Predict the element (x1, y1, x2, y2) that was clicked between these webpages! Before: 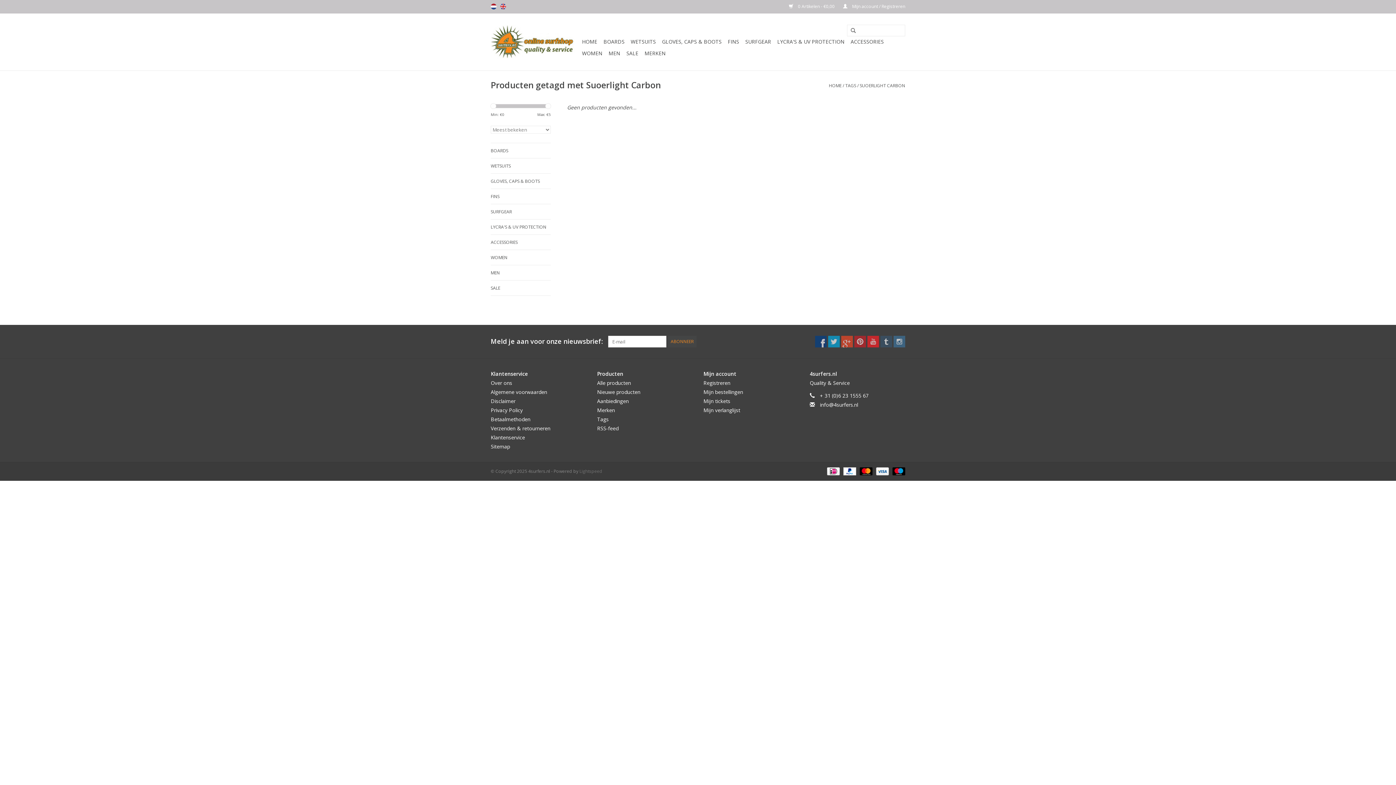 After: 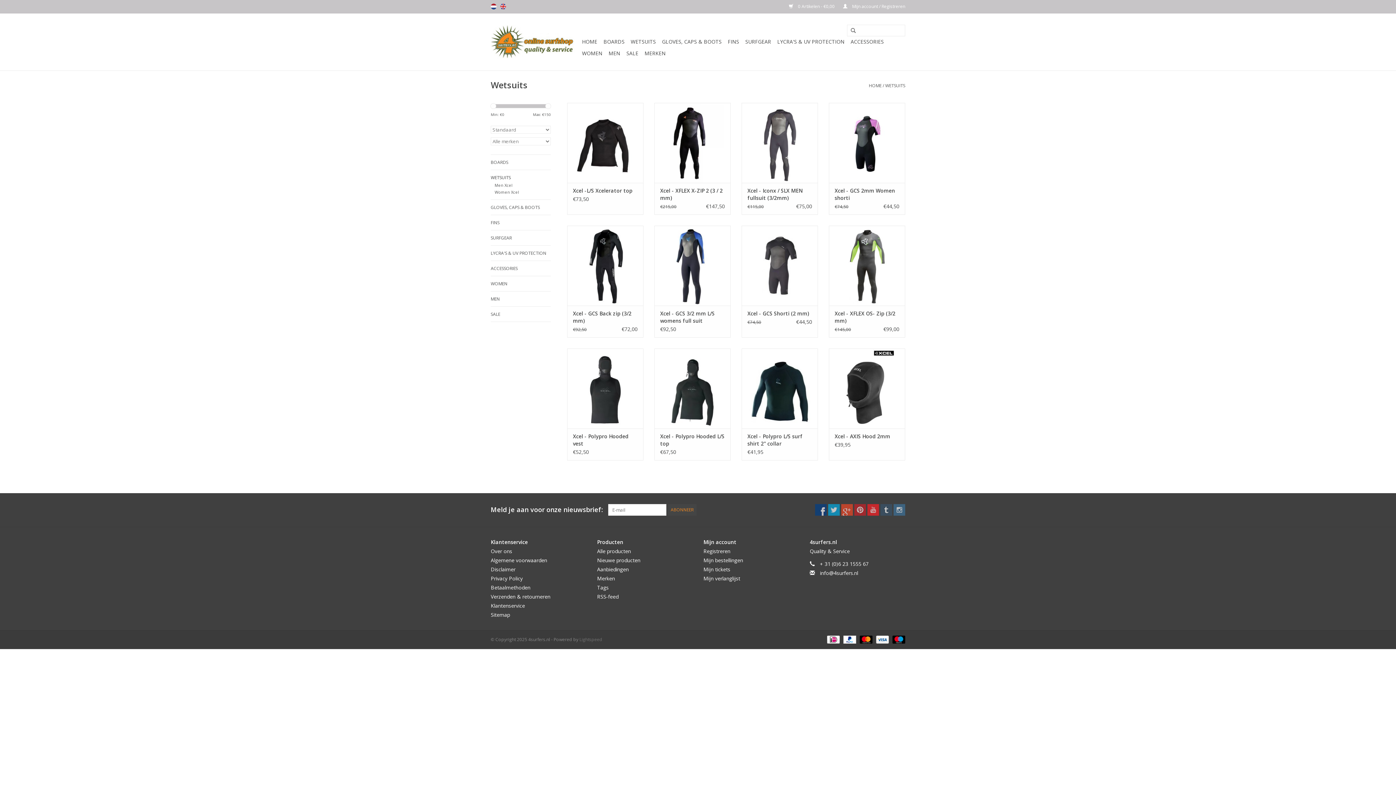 Action: bbox: (490, 162, 550, 169) label: WETSUITS